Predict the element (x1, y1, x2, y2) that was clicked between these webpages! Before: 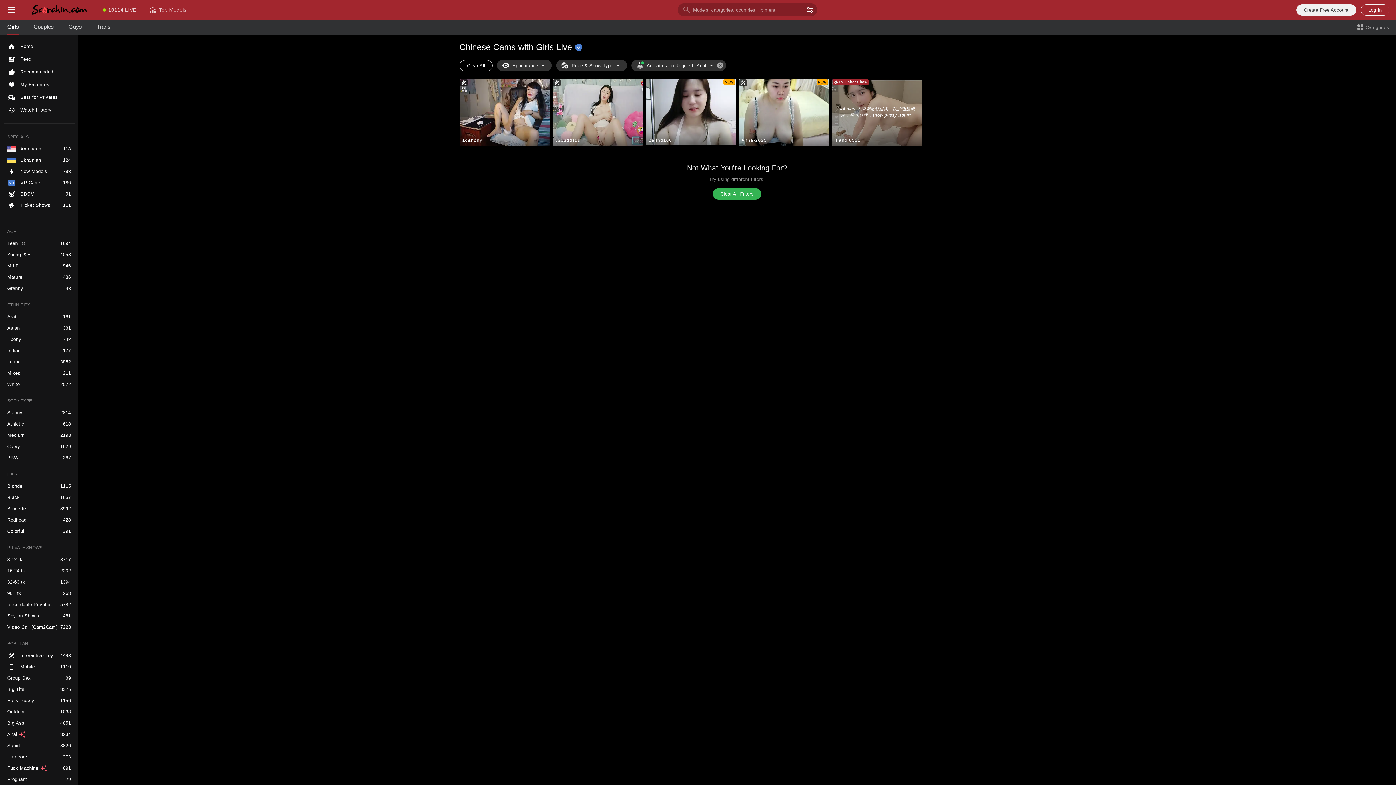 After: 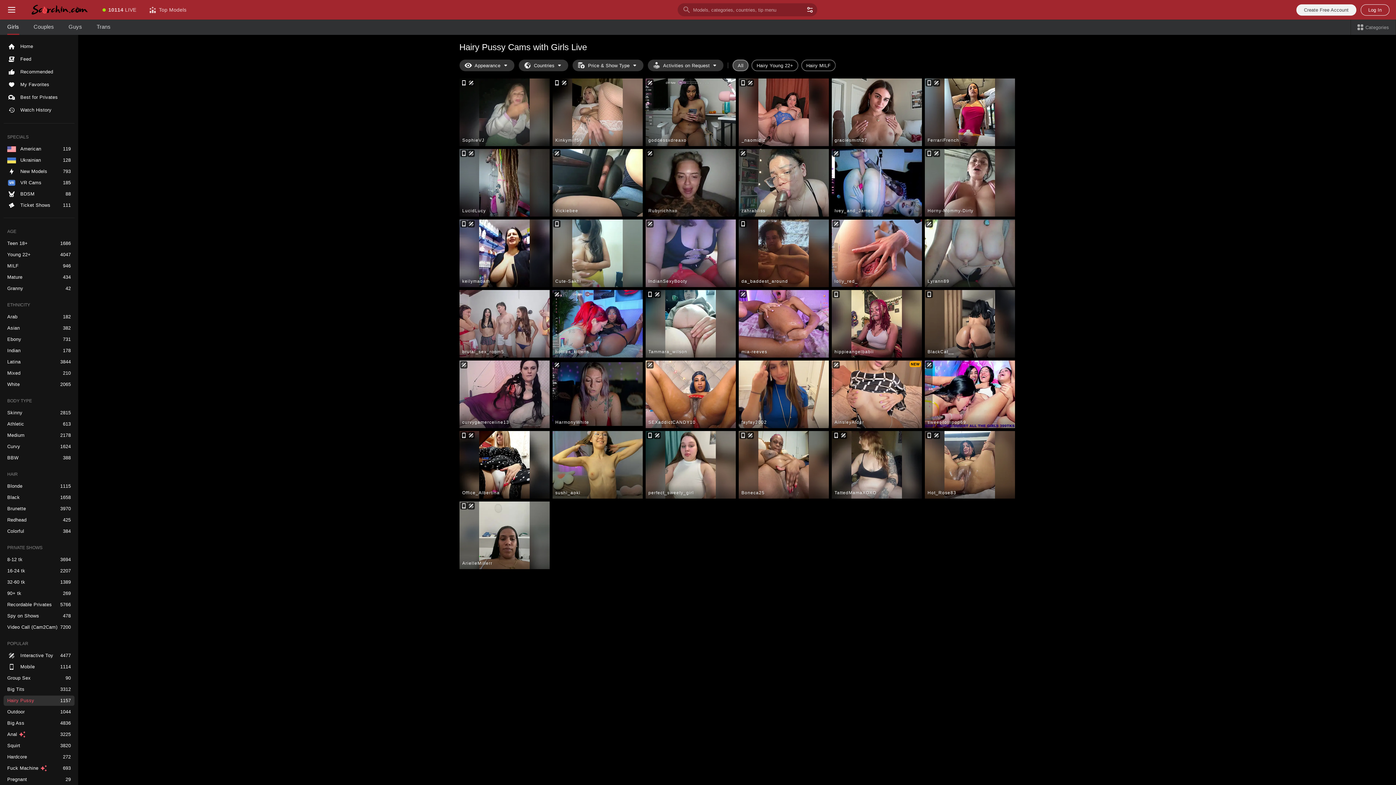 Action: label: Hairy Pussy bbox: (3, 696, 74, 706)